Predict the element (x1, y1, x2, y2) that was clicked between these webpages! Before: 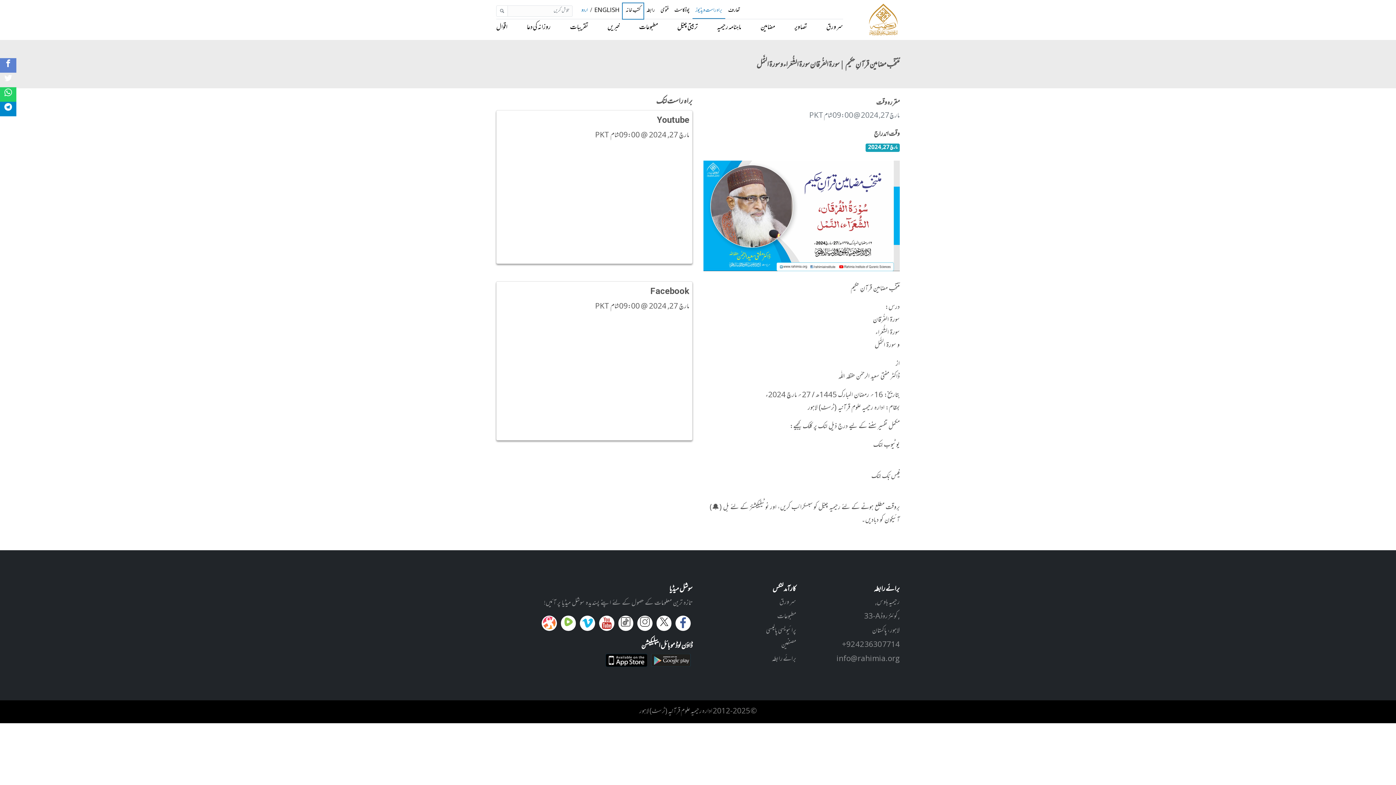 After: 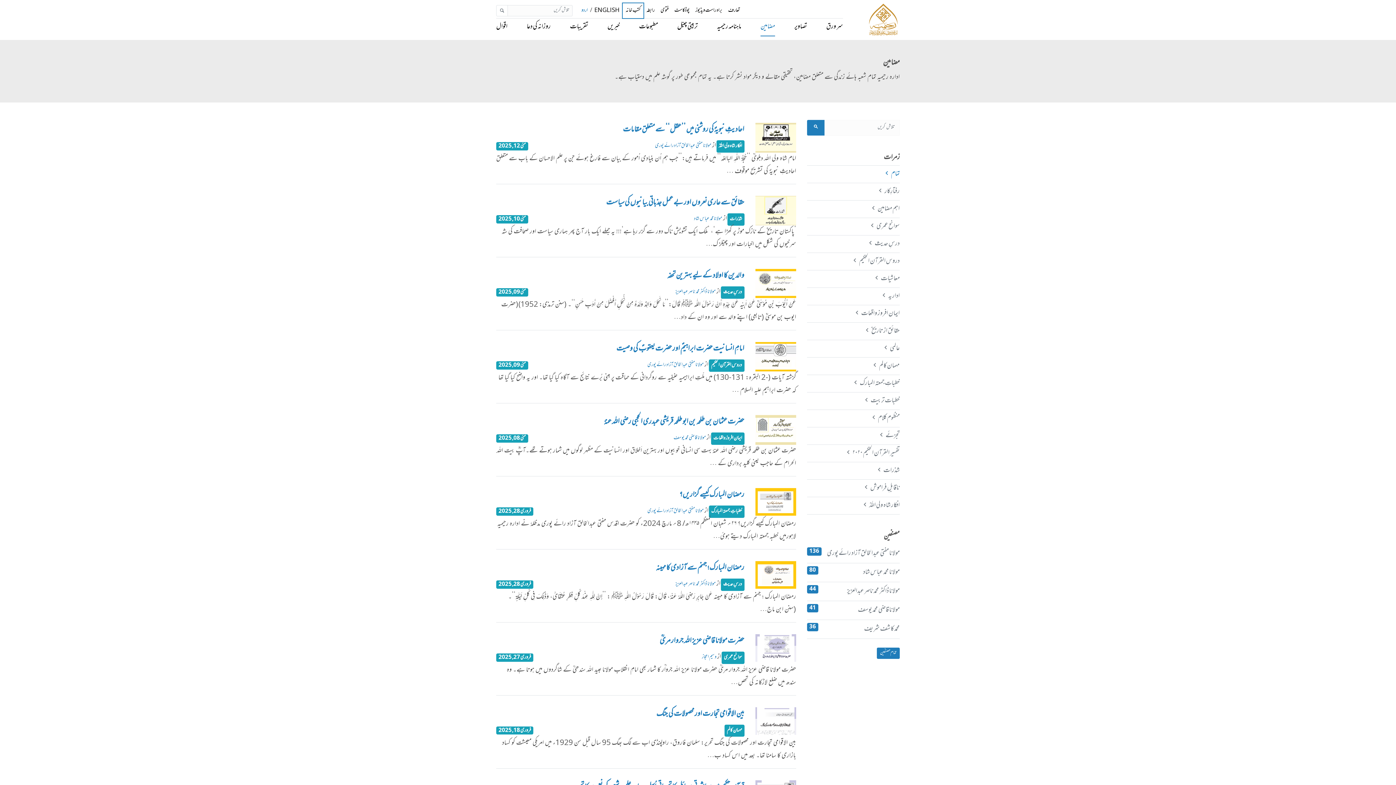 Action: bbox: (760, 19, 775, 36) label: مضامین